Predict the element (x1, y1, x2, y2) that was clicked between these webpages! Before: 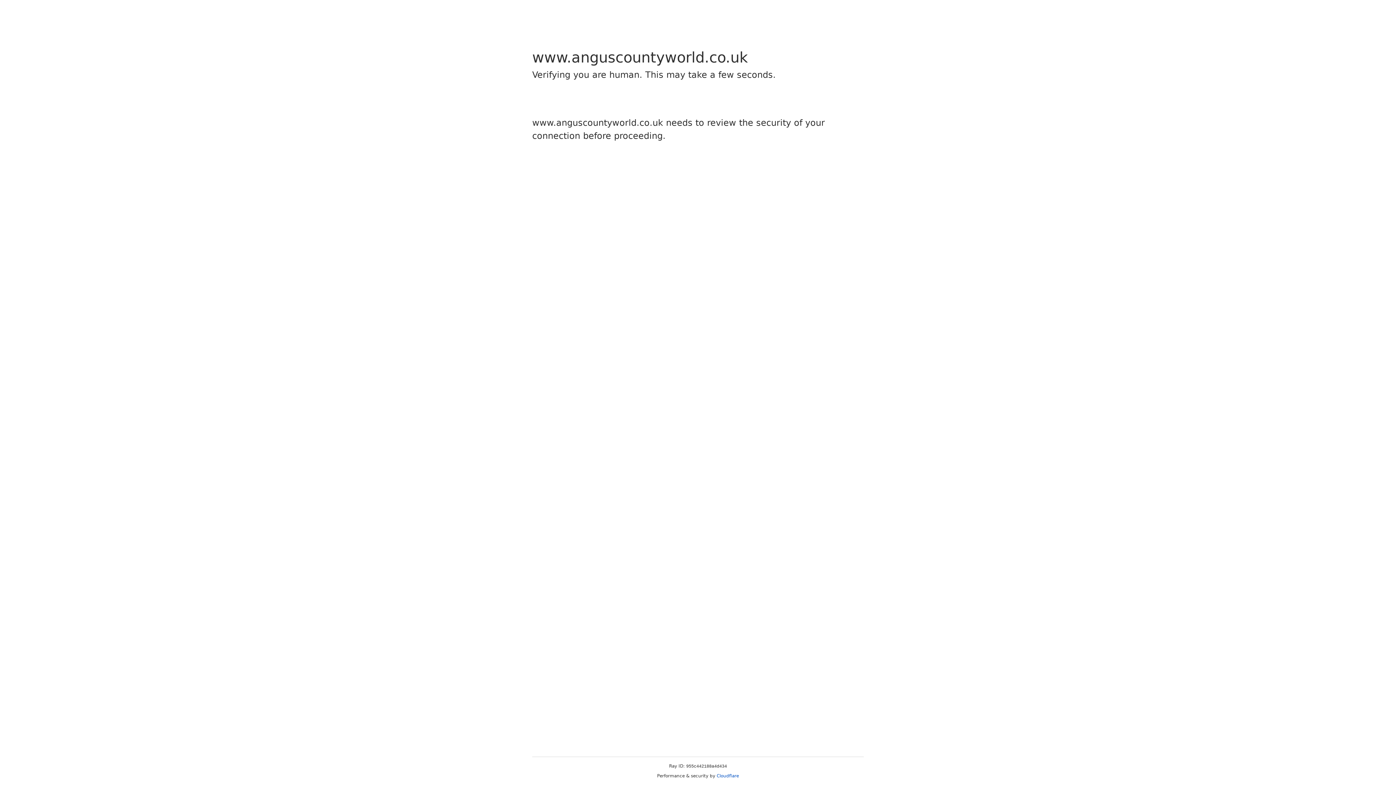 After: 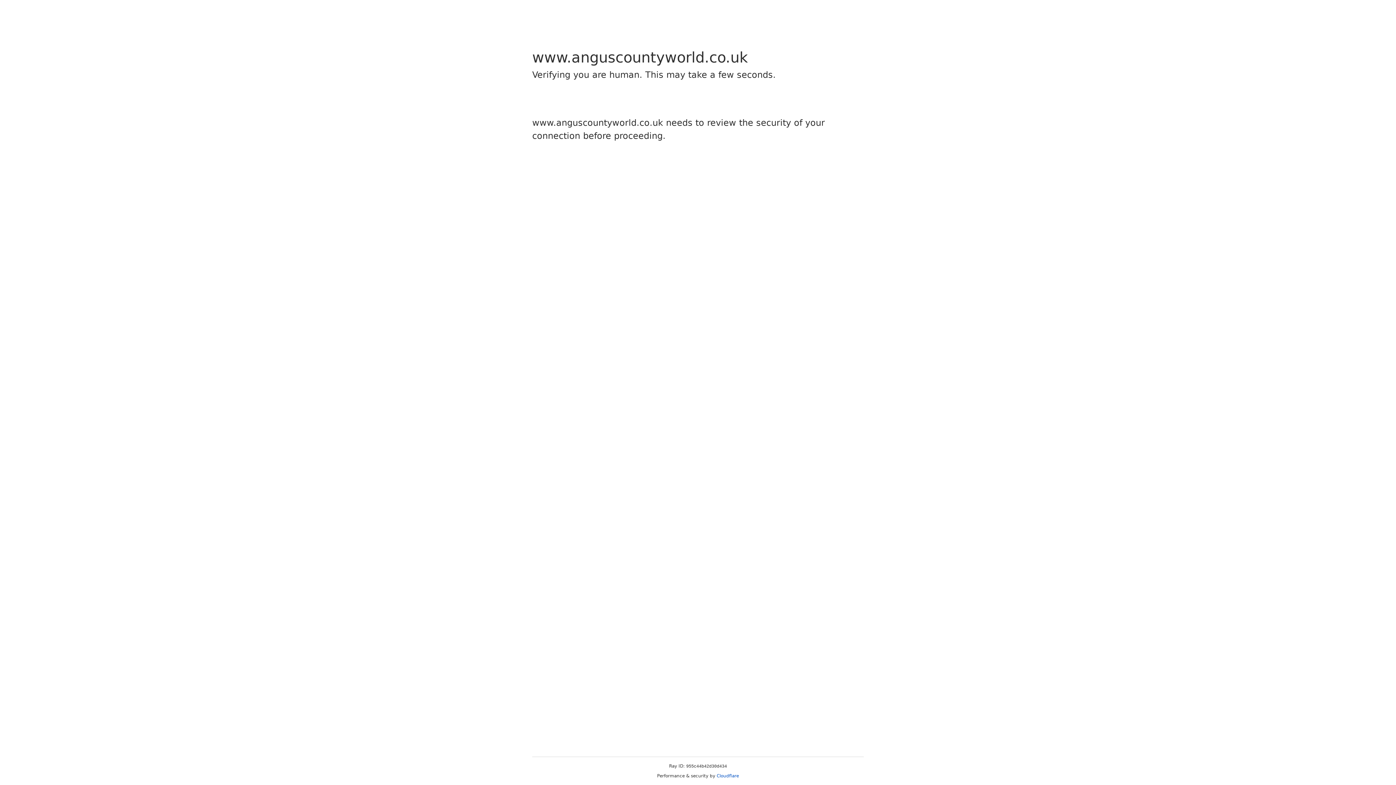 Action: bbox: (716, 773, 739, 778) label: Cloudflare